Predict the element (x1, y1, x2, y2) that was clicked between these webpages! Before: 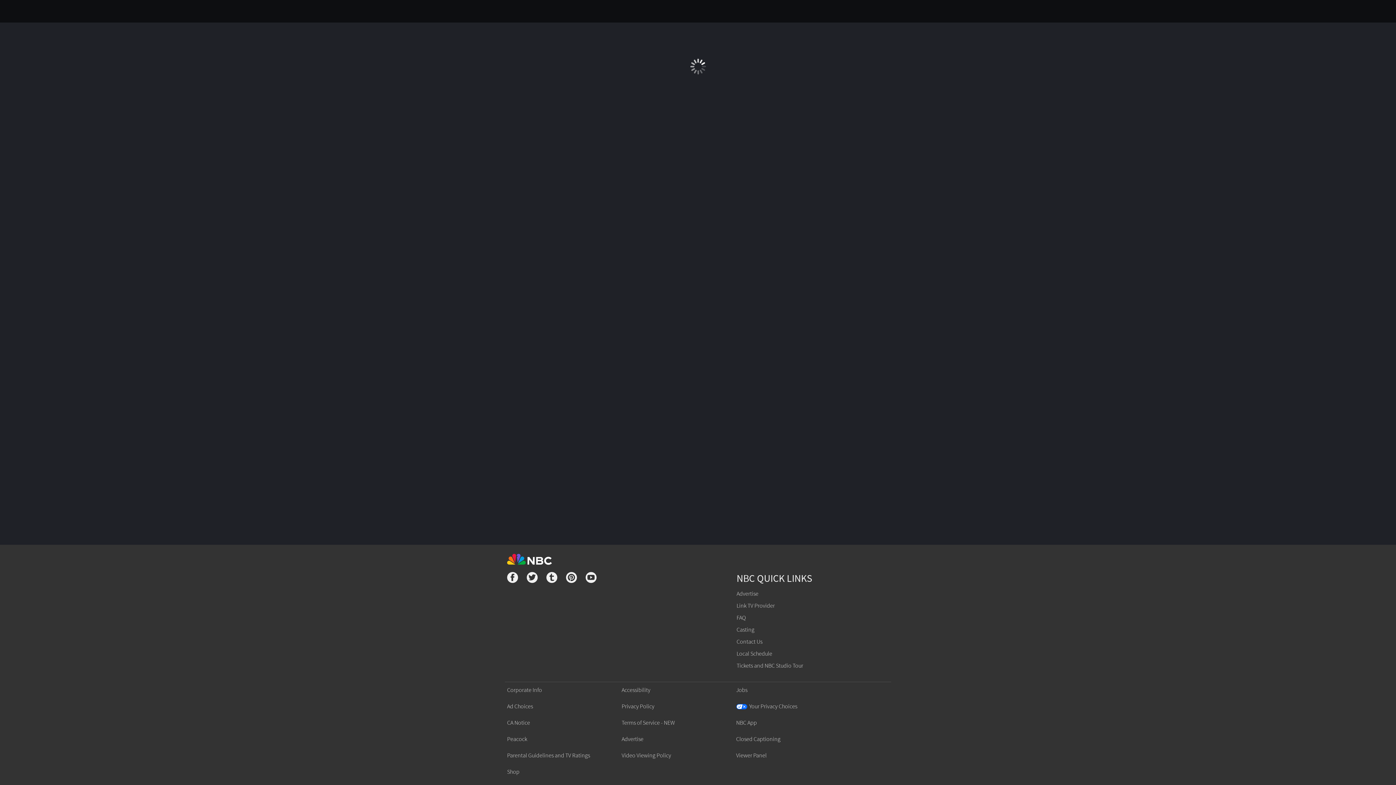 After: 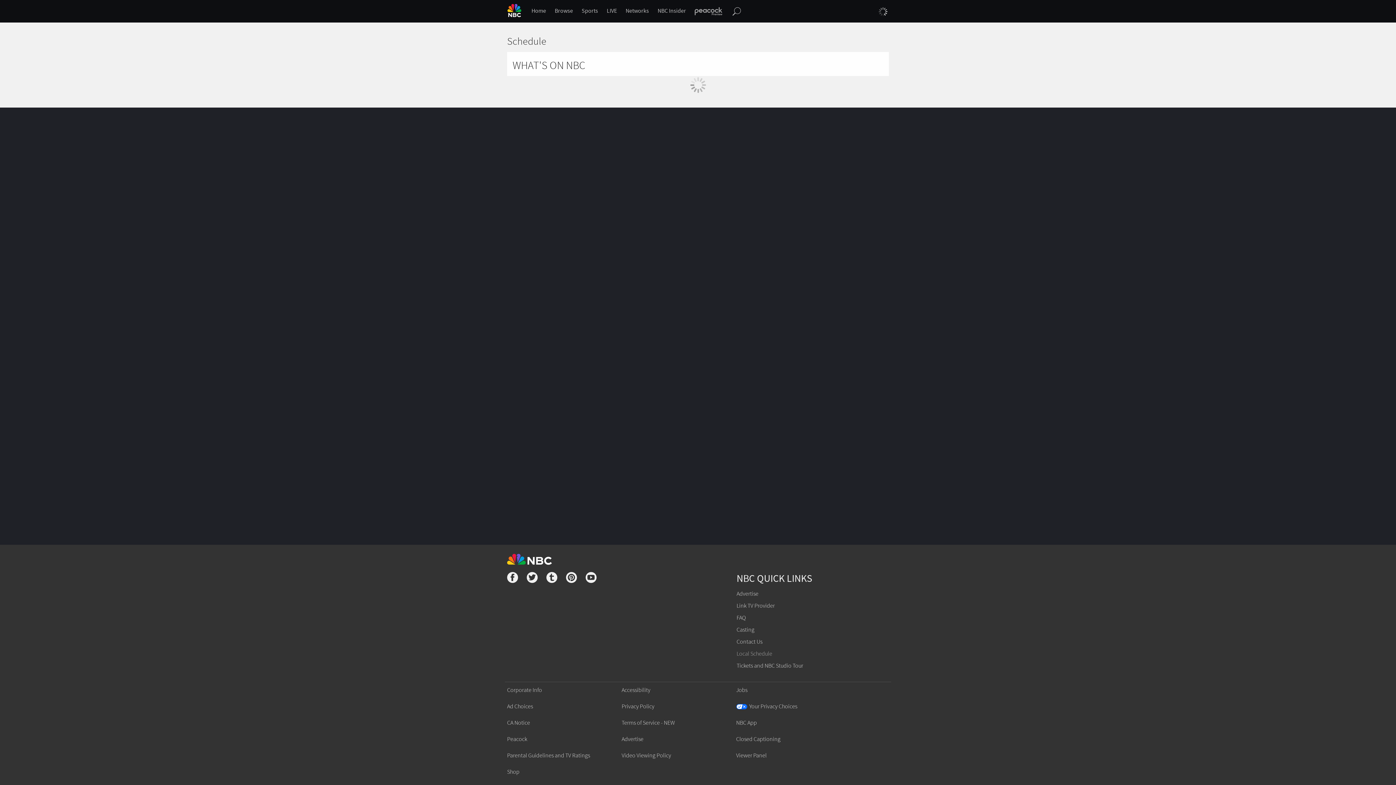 Action: label: Local Schedule bbox: (736, 650, 772, 657)